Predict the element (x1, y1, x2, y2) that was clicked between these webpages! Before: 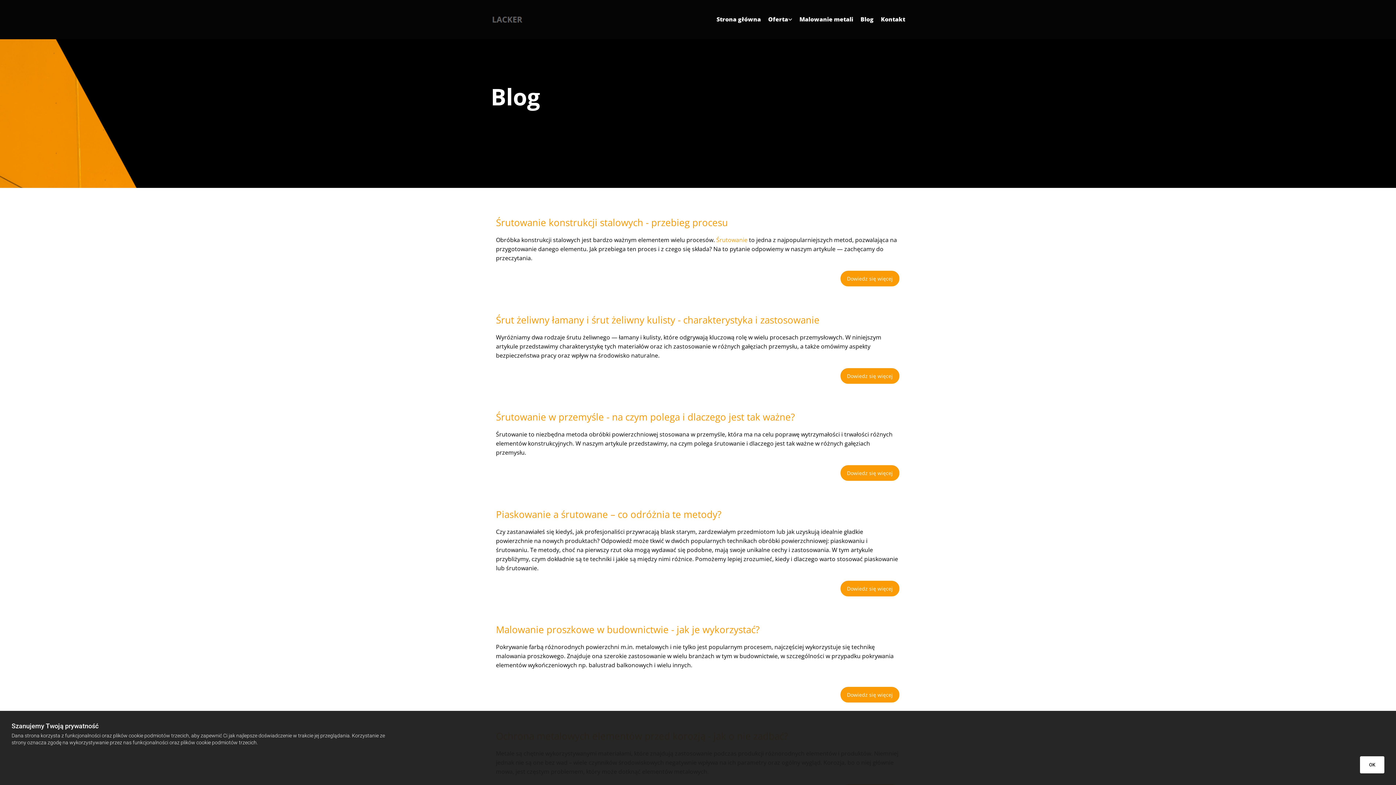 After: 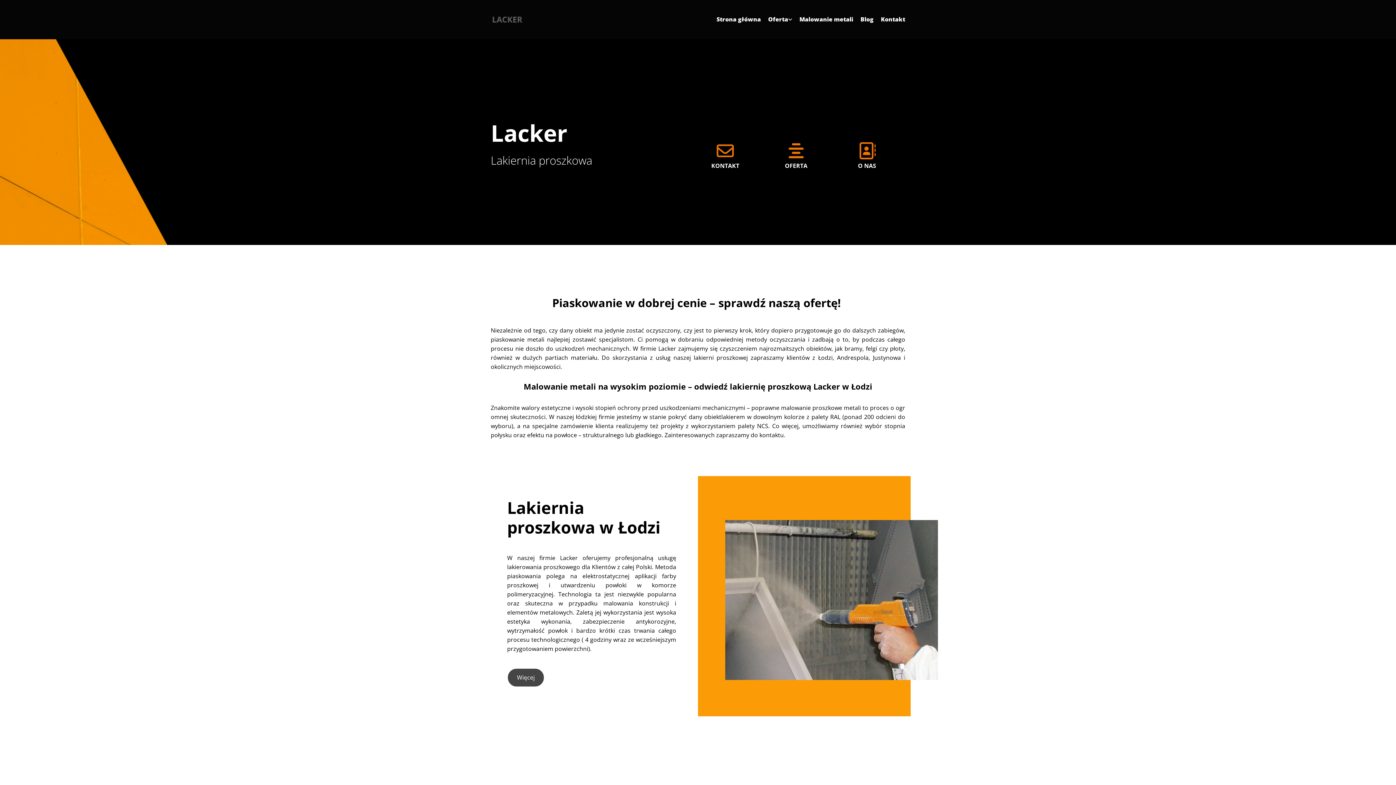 Action: bbox: (490, 10, 621, 28)